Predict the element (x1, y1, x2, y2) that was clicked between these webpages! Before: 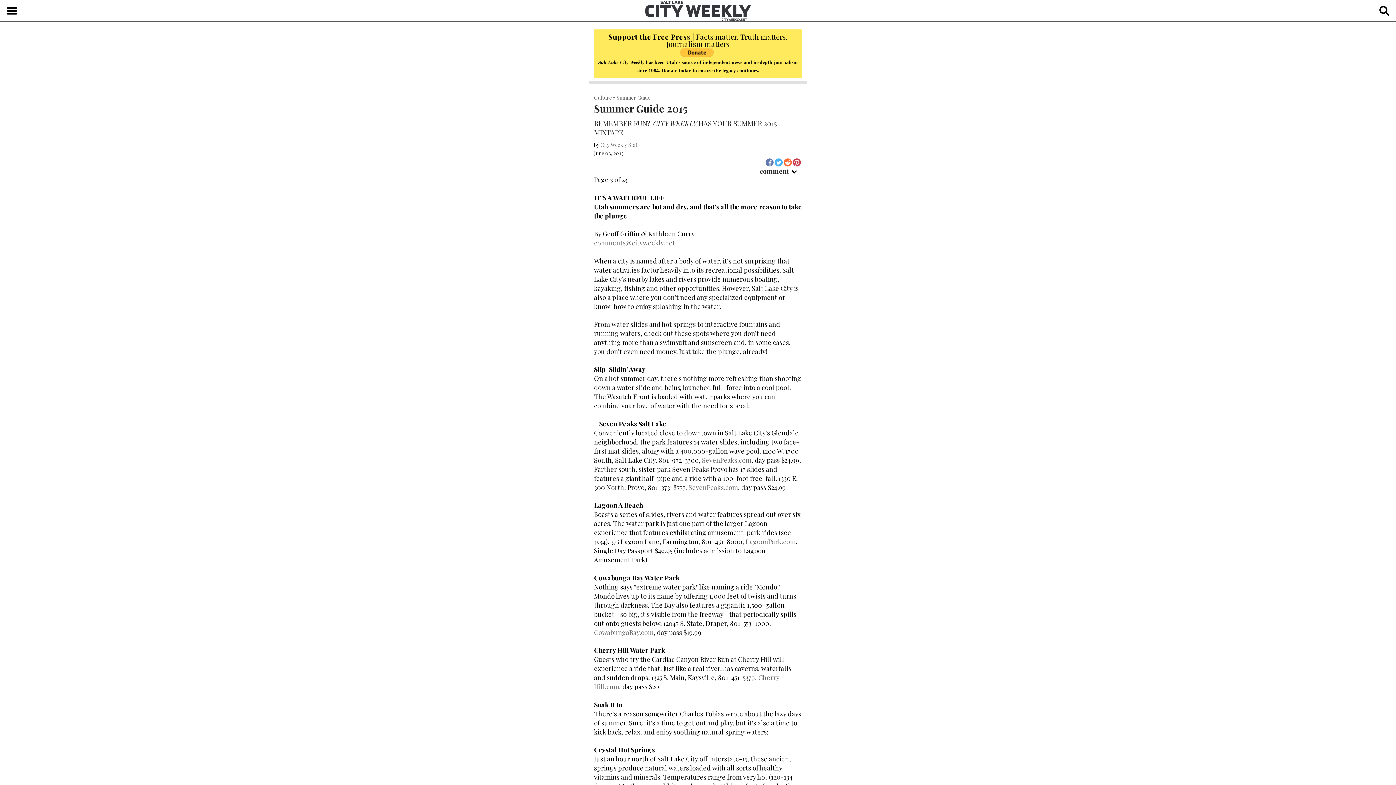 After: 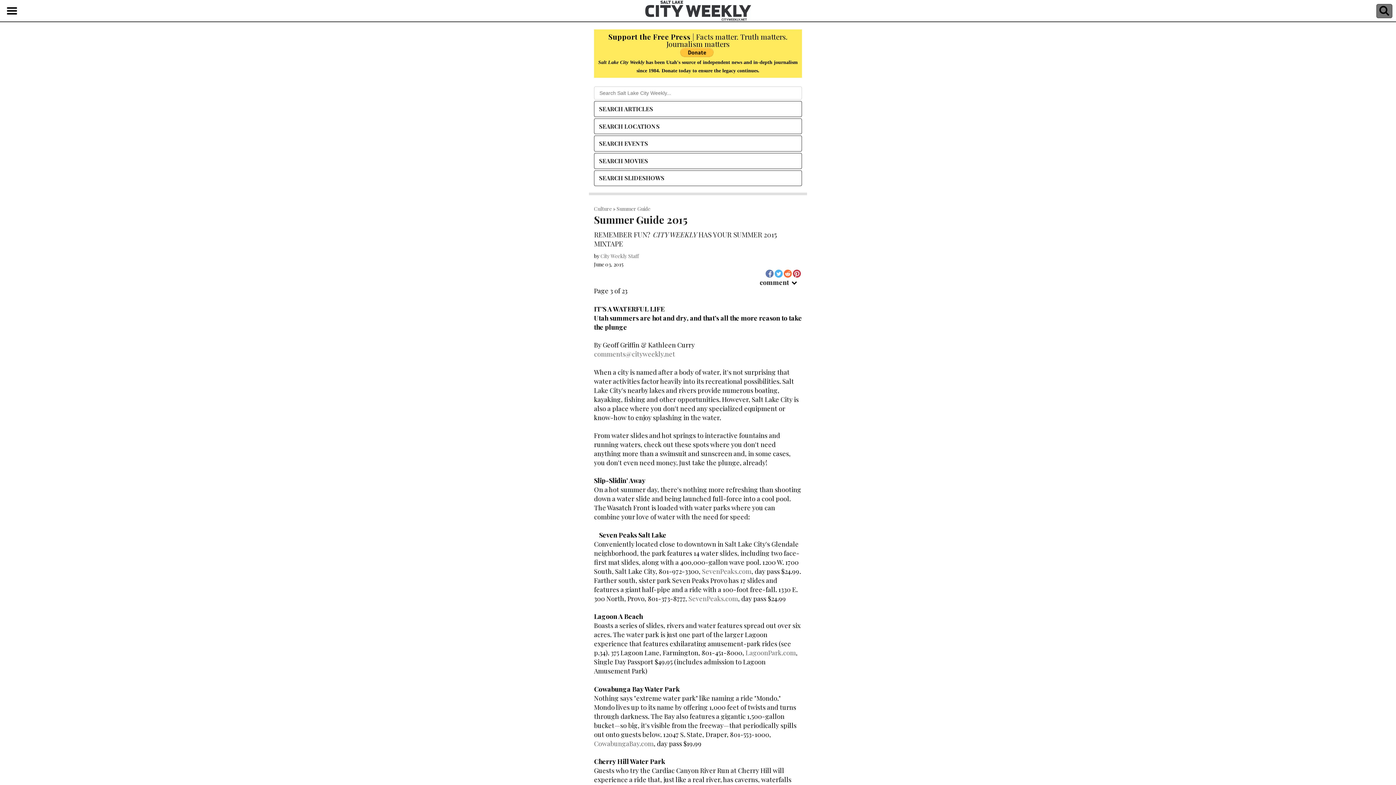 Action: label: SEARCH bbox: (1376, 3, 1392, 18)